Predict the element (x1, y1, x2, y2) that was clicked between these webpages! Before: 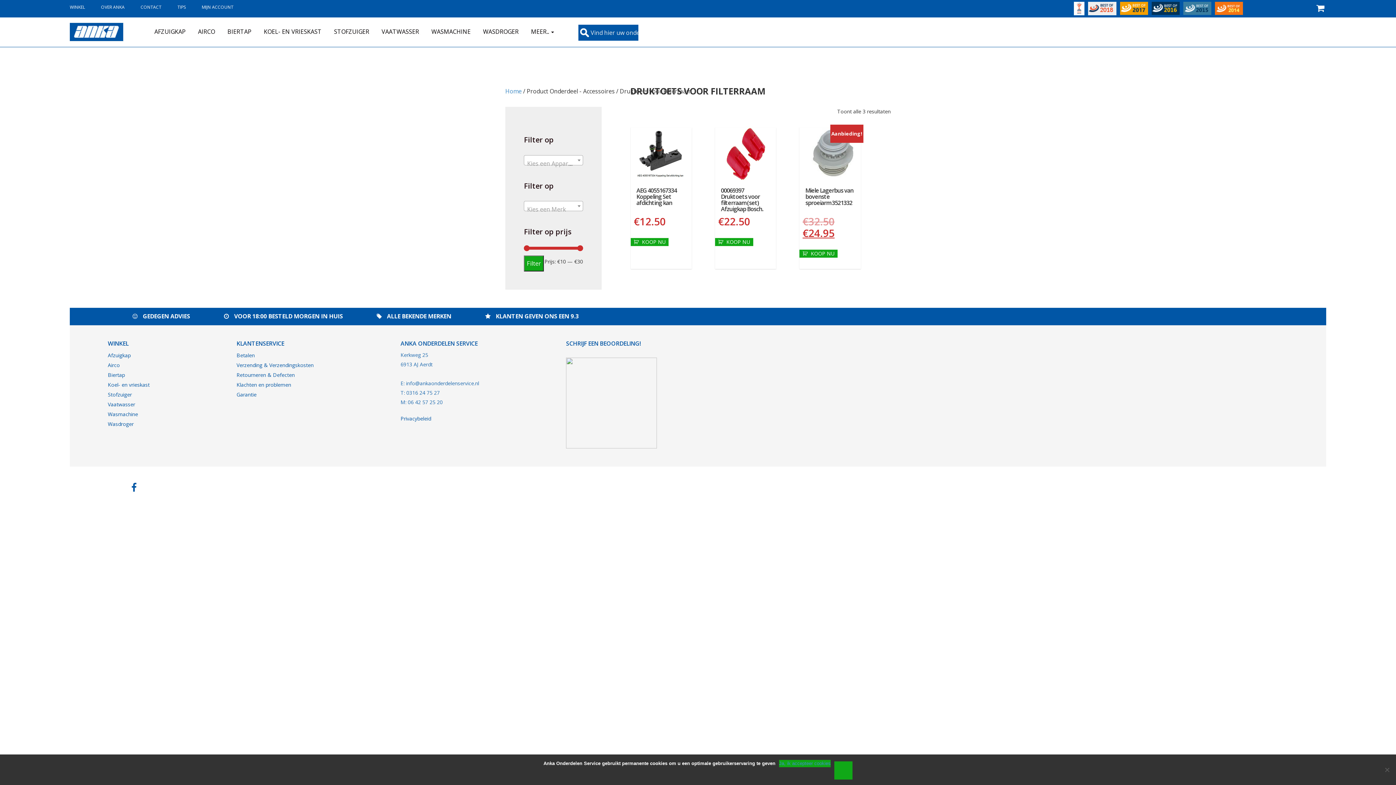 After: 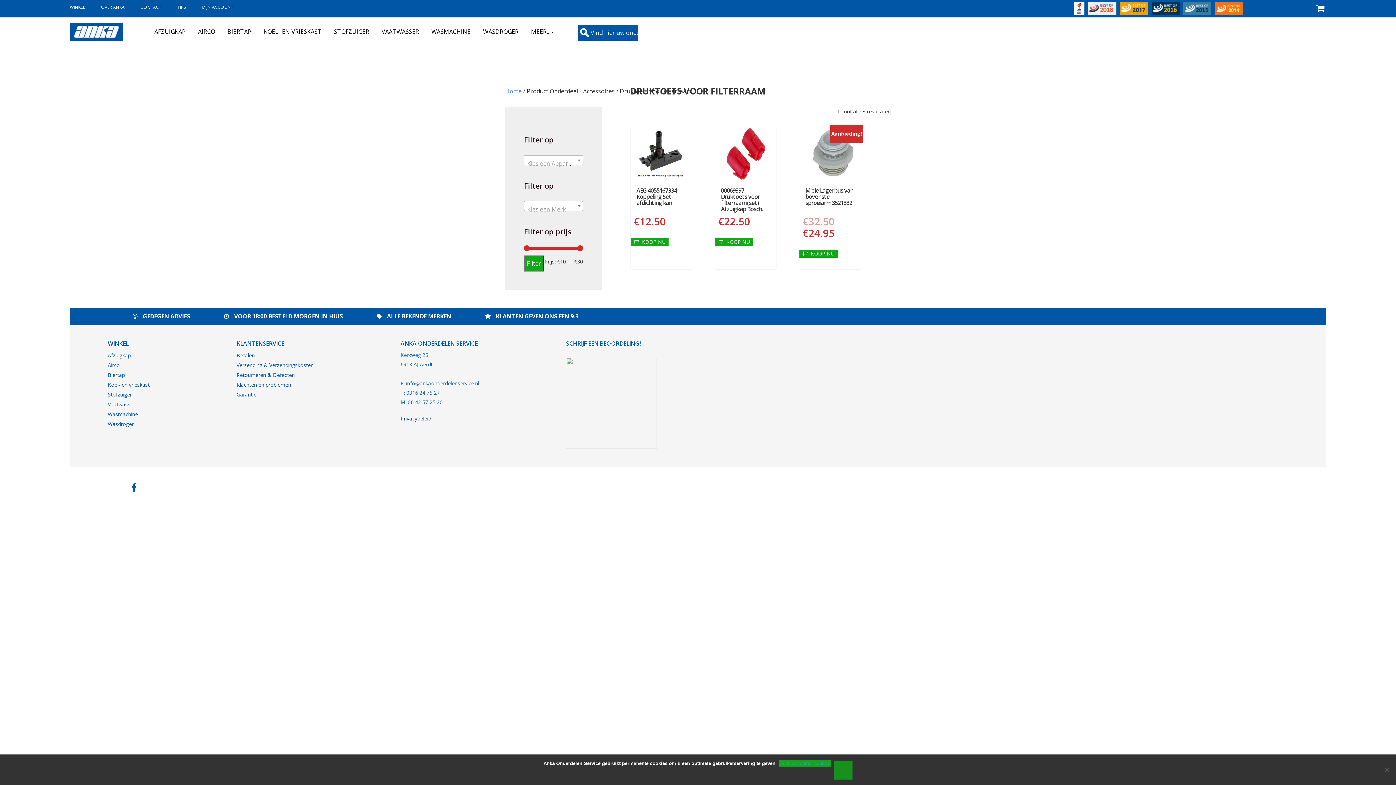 Action: bbox: (834, 761, 852, 780) label: Meer